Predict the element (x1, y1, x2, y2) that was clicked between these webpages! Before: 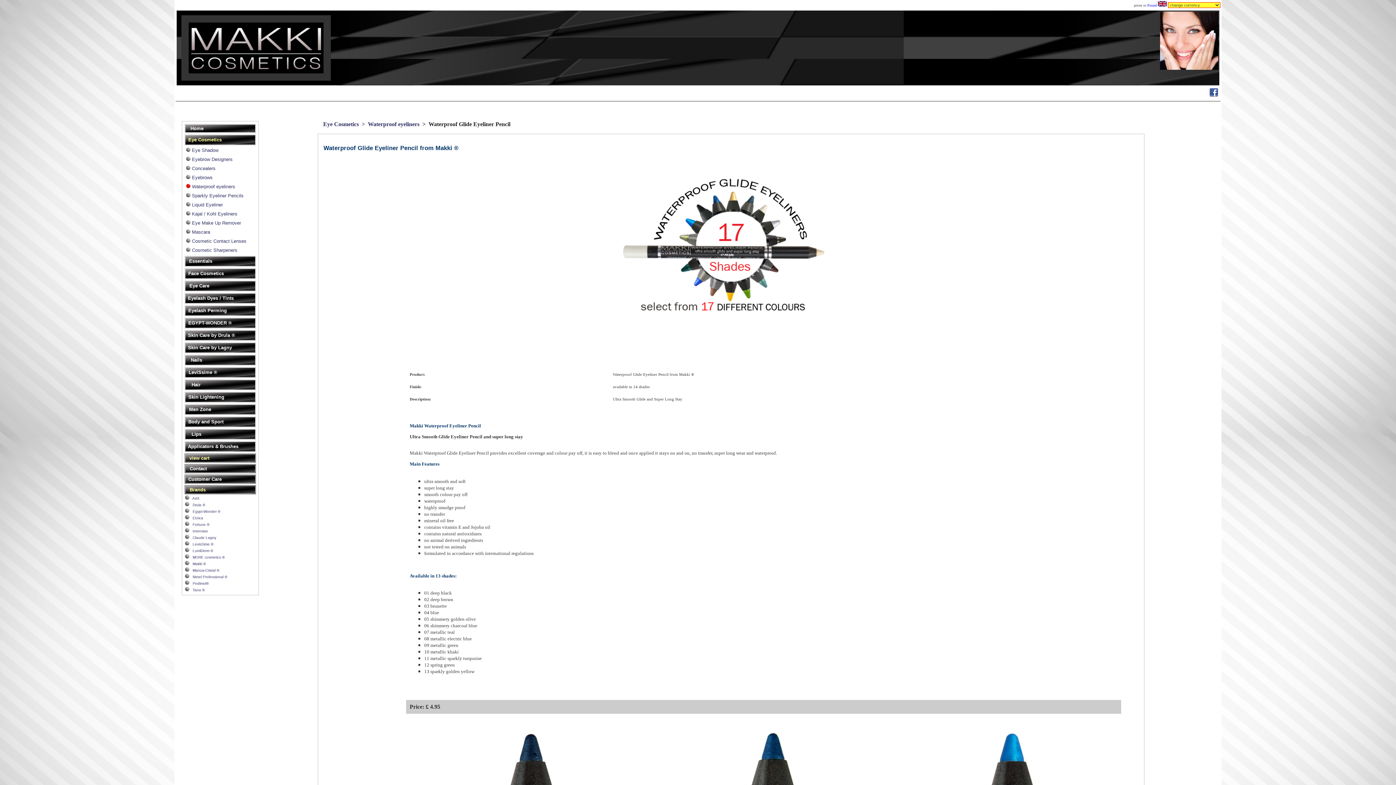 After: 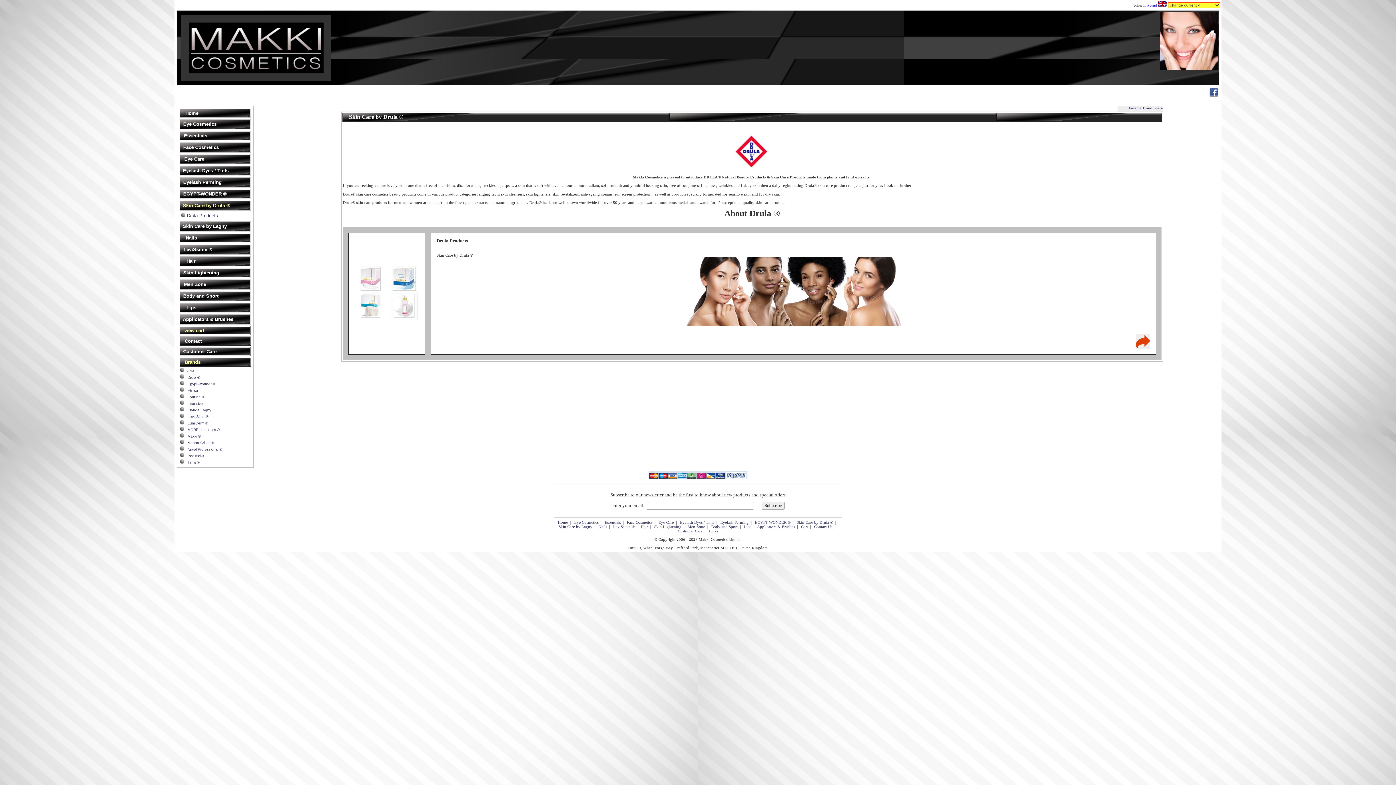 Action: bbox: (188, 333, 235, 337) label: Skin Care by Drula ®